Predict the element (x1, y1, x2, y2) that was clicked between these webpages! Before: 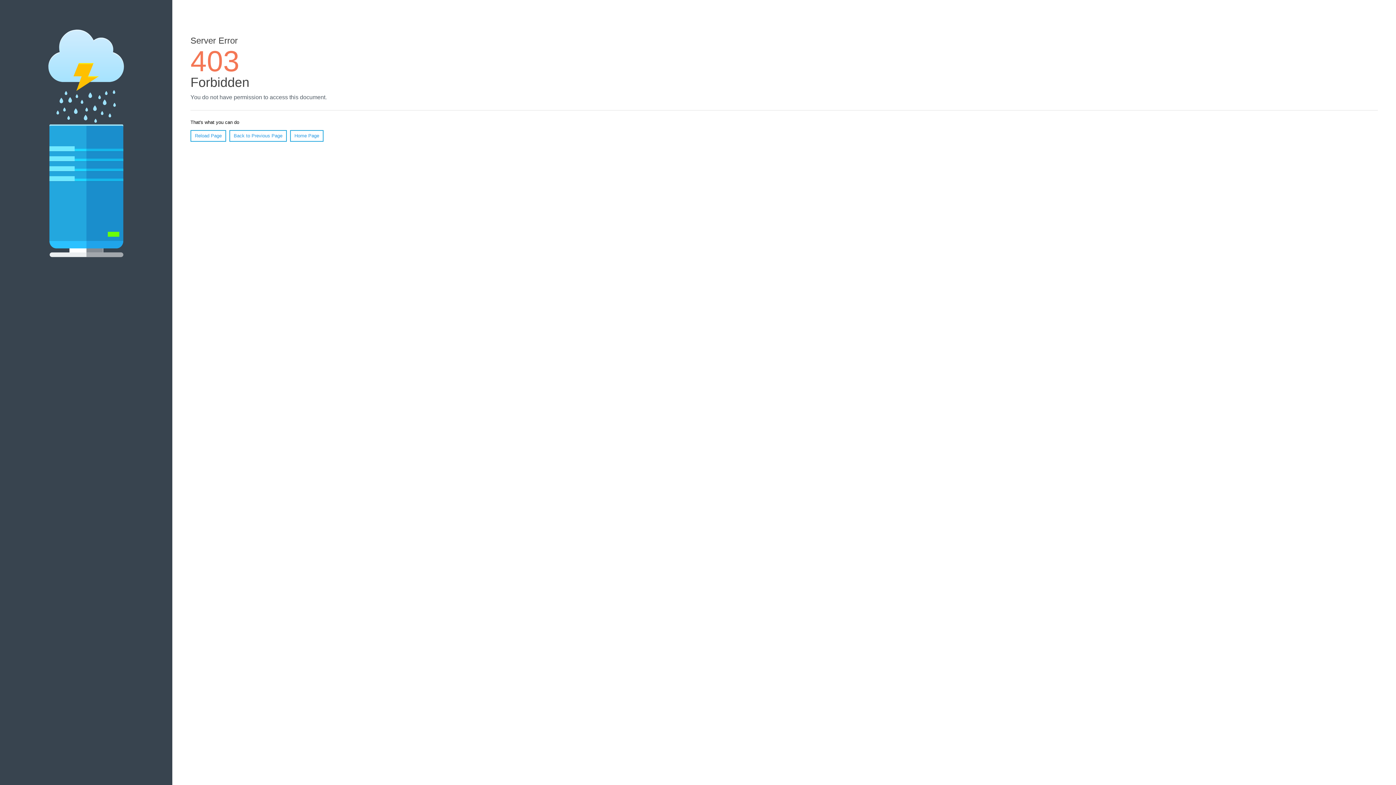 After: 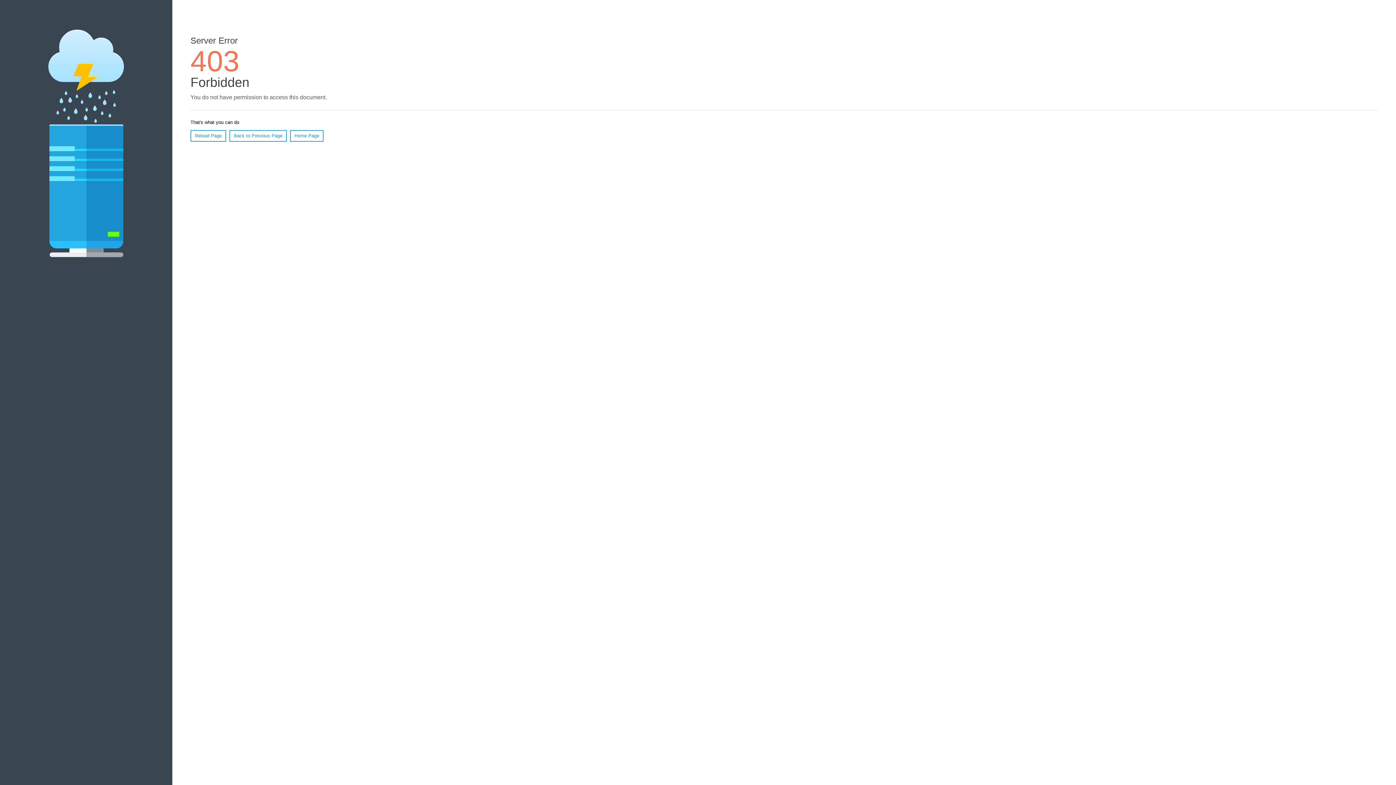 Action: bbox: (190, 130, 226, 141) label: Reload Page